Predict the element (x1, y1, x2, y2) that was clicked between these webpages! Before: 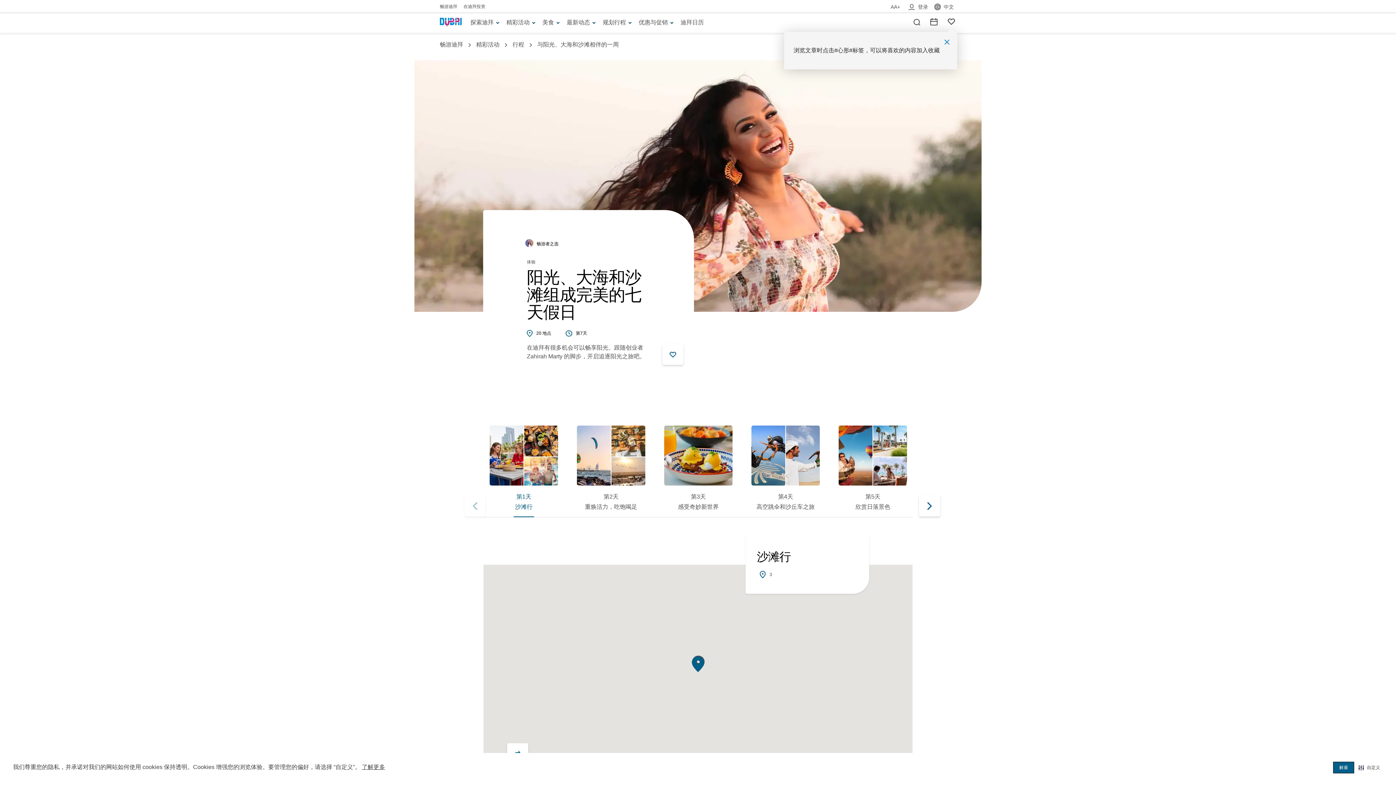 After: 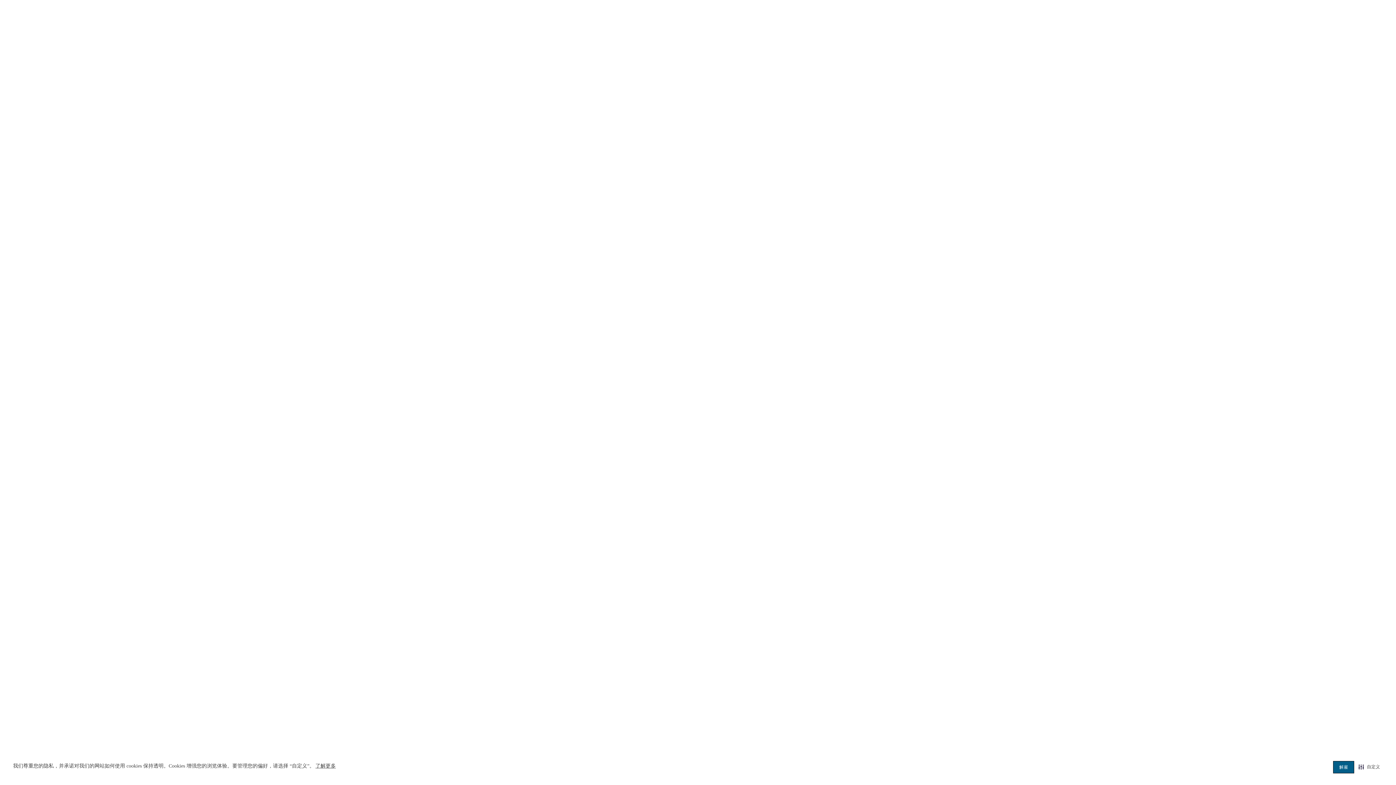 Action: label: Event calendar bbox: (930, 18, 937, 24)